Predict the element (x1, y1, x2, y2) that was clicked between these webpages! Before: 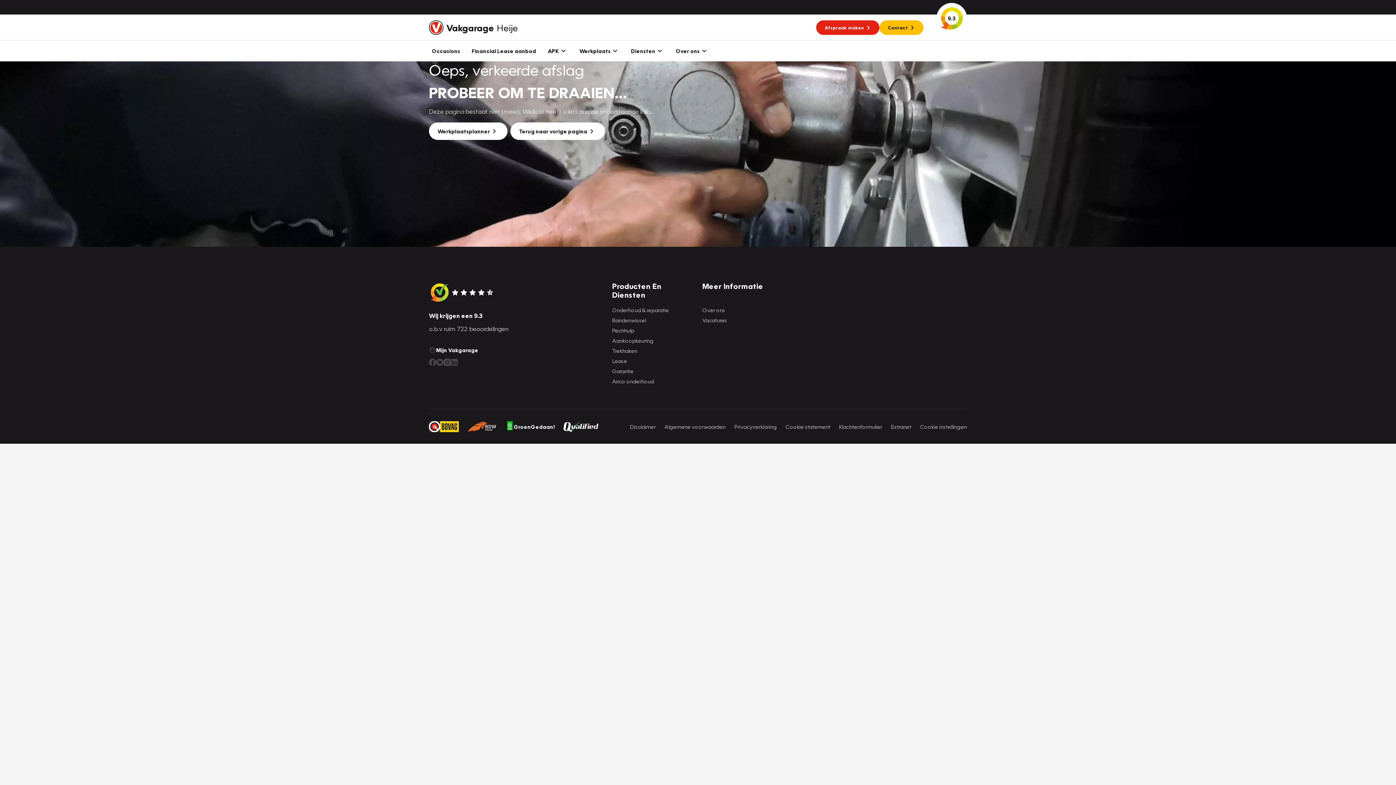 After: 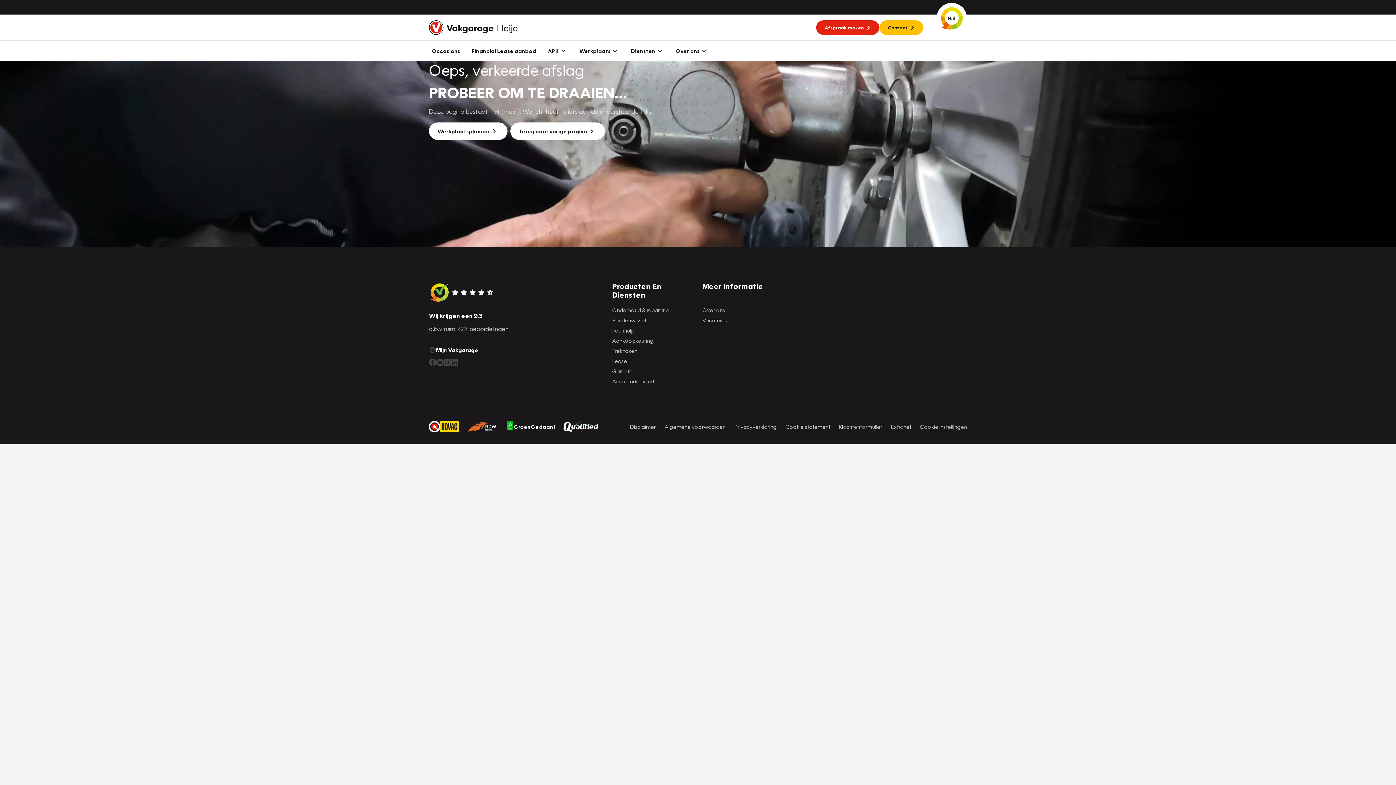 Action: bbox: (429, 358, 436, 366)